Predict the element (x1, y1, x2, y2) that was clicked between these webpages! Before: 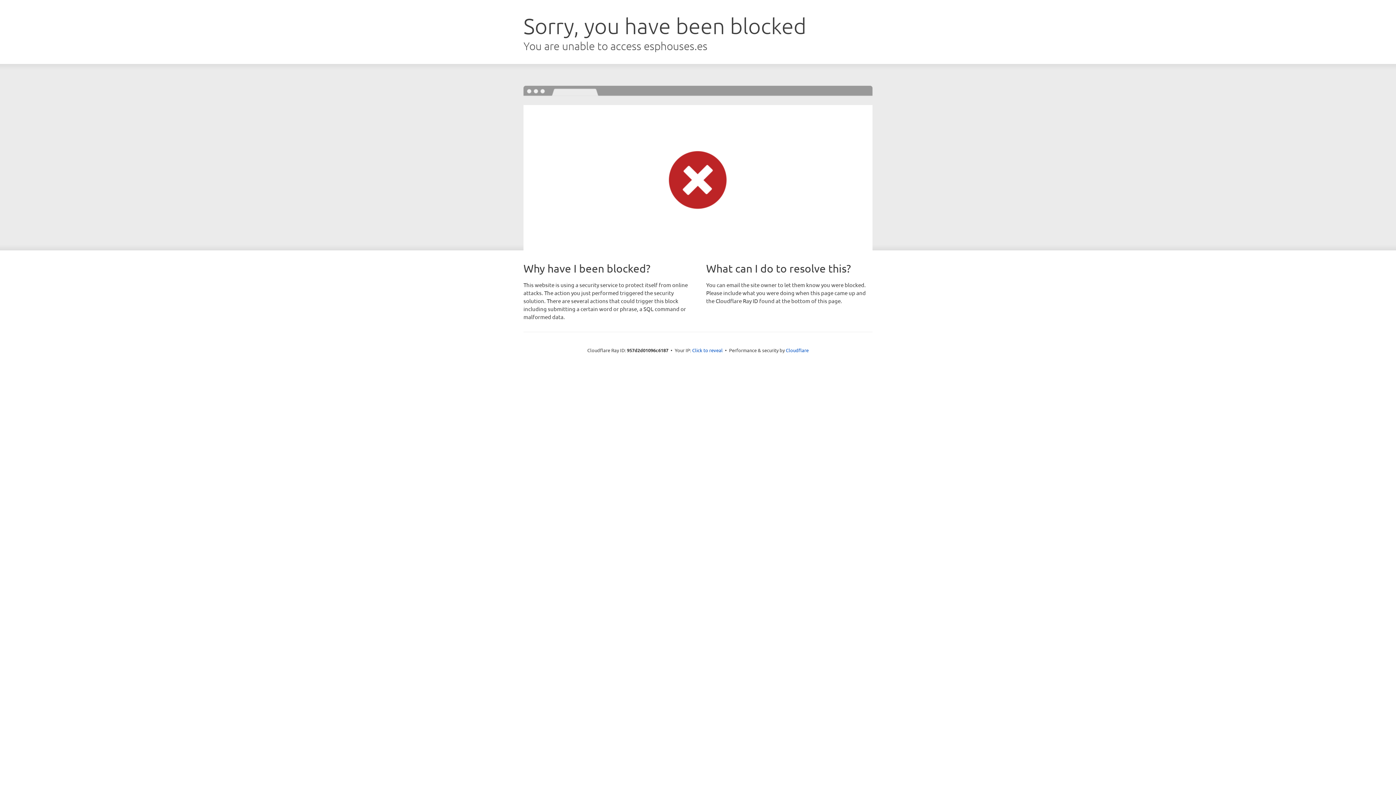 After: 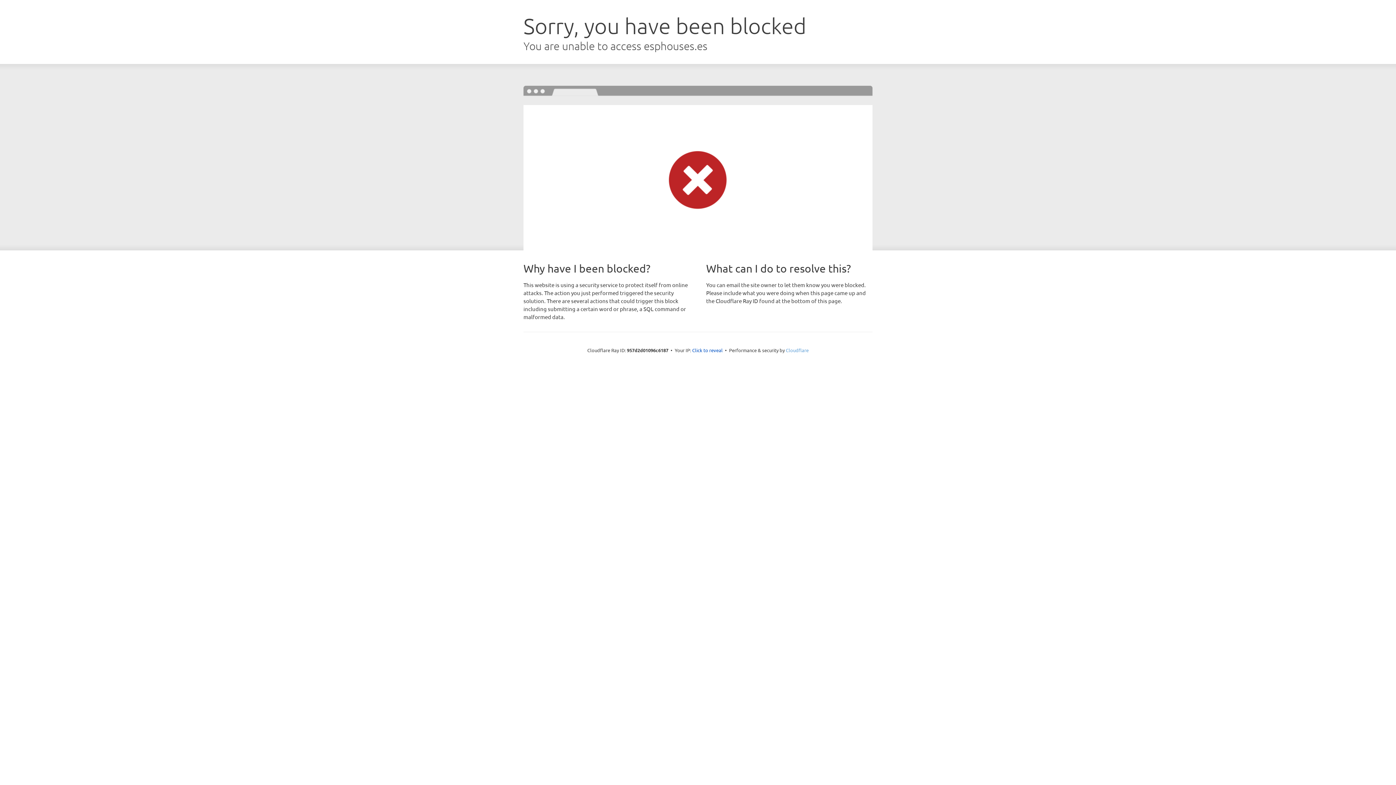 Action: label: Cloudflare bbox: (786, 347, 808, 353)